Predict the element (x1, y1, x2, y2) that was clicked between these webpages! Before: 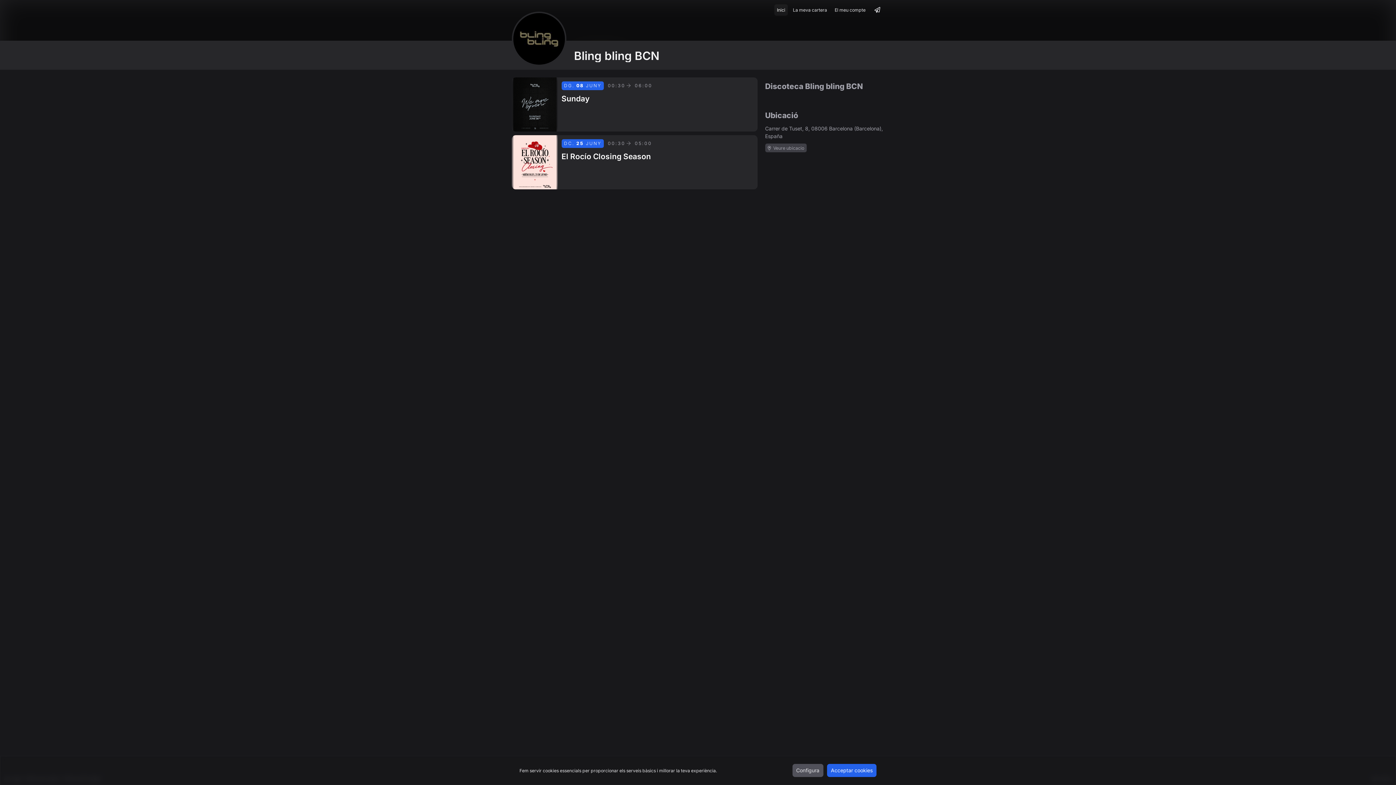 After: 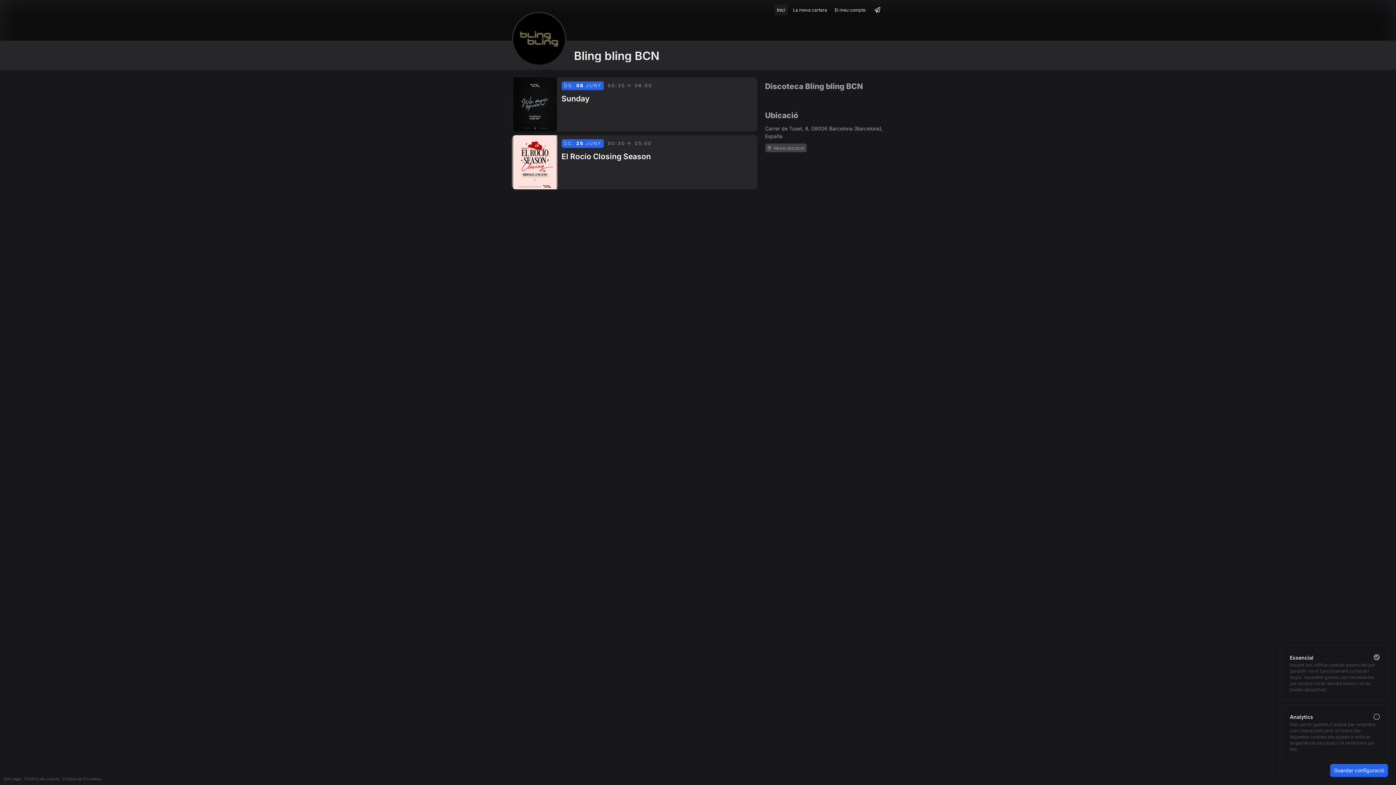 Action: bbox: (792, 764, 823, 777) label: Configura